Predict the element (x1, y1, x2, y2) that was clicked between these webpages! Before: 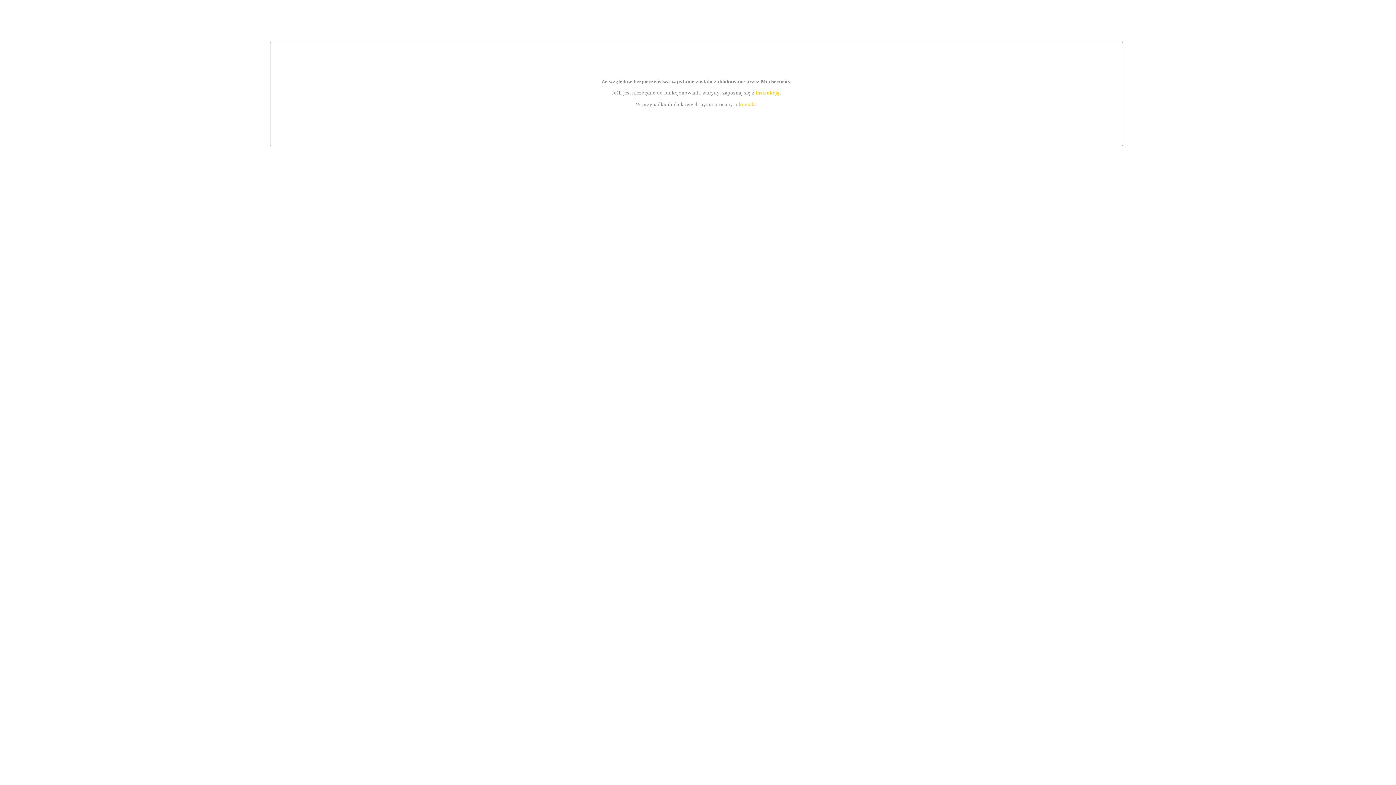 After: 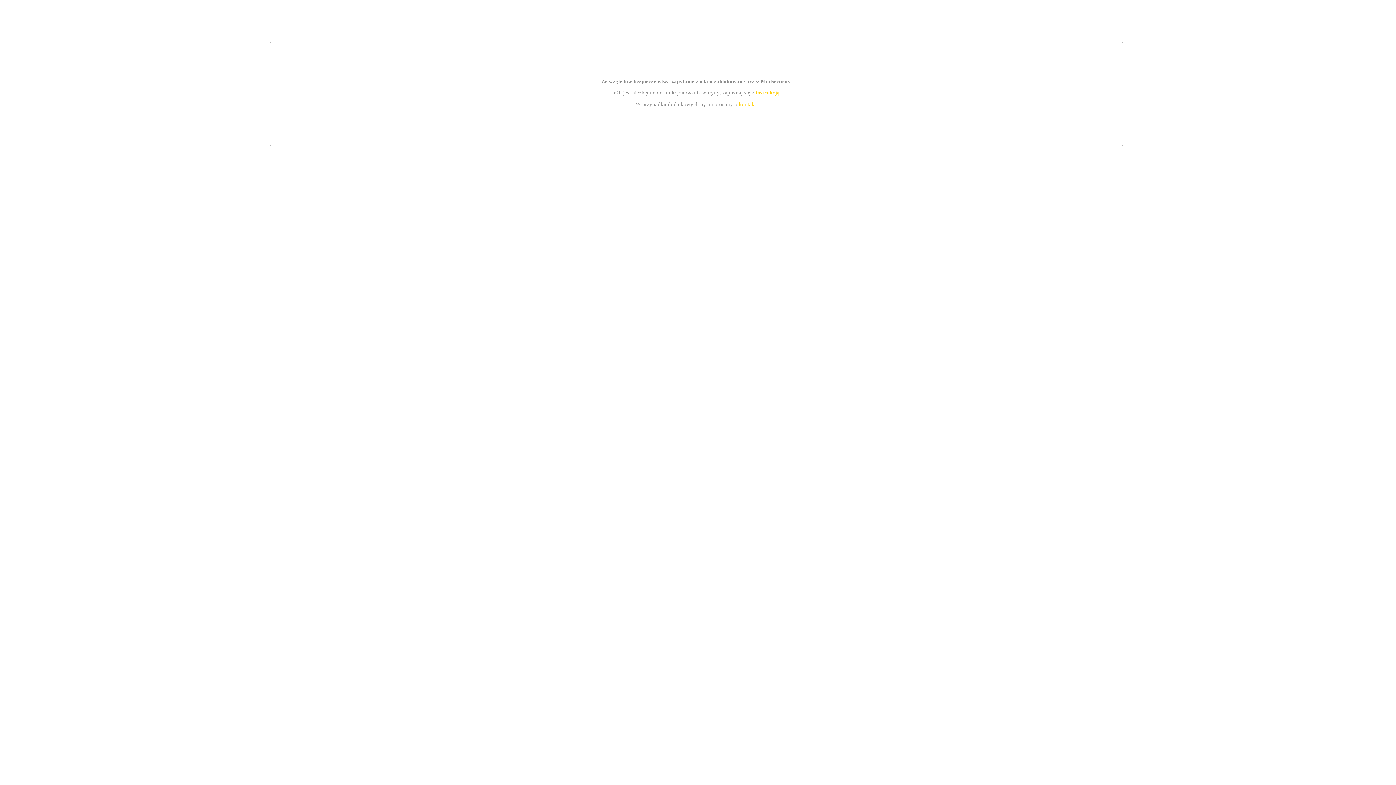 Action: label: kontakt bbox: (739, 101, 756, 107)